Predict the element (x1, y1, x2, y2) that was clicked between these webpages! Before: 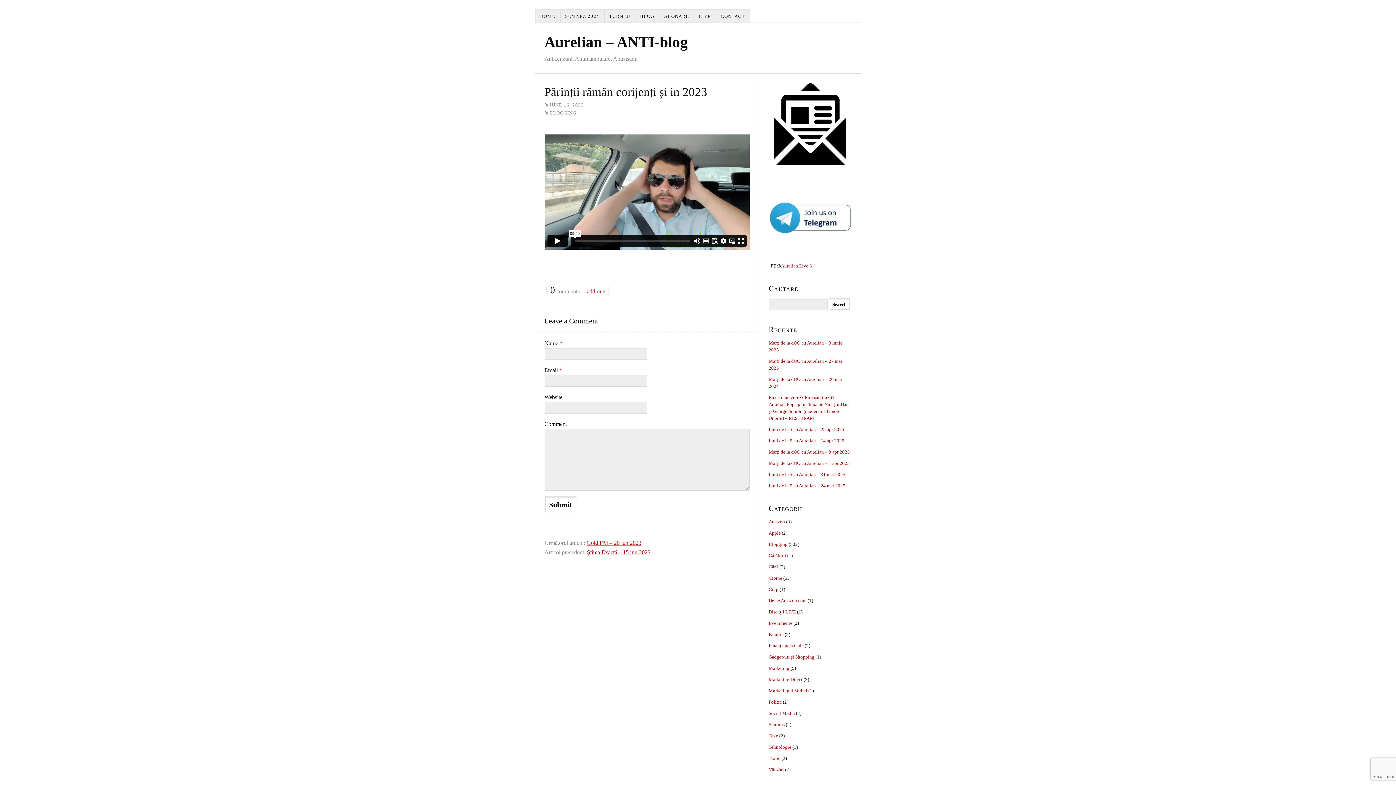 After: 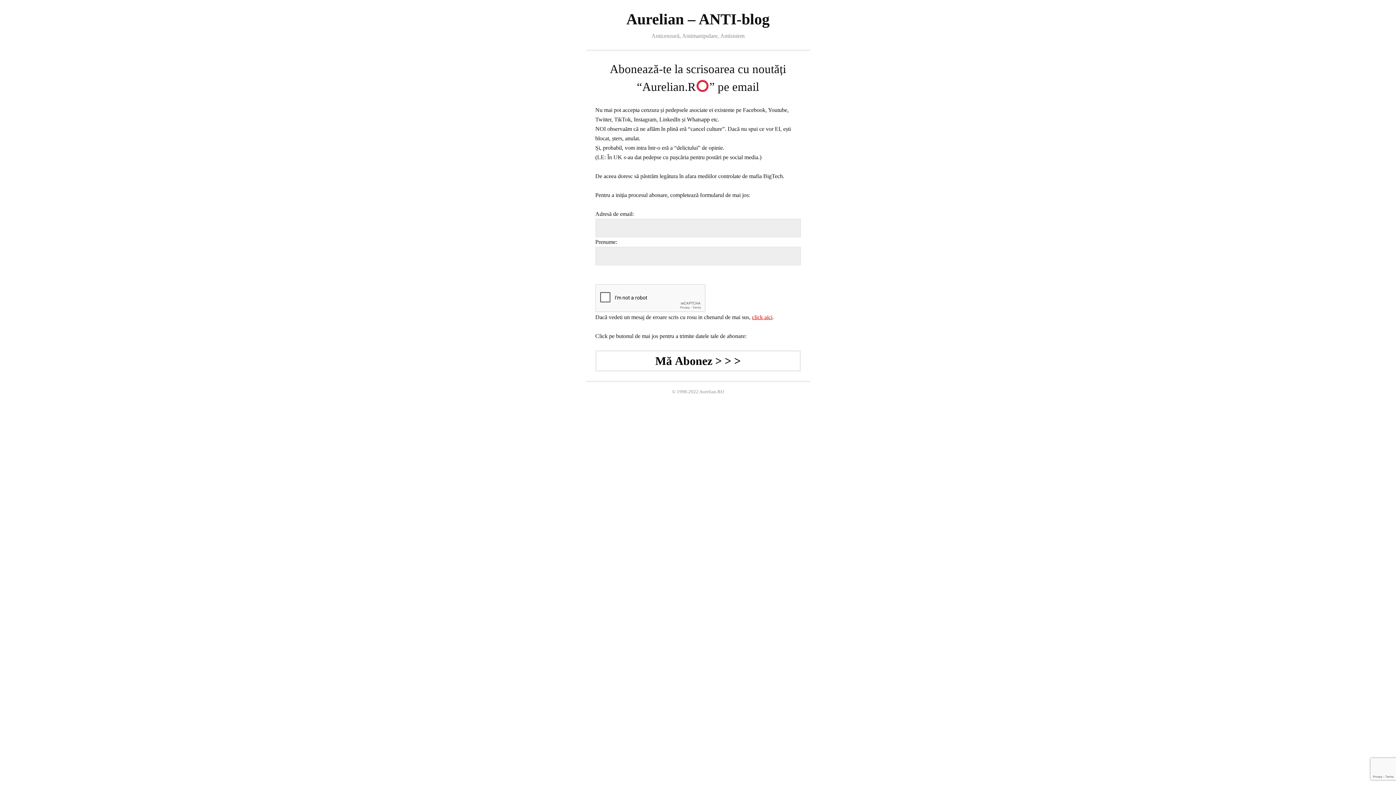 Action: bbox: (659, 9, 694, 22) label: ABONARE